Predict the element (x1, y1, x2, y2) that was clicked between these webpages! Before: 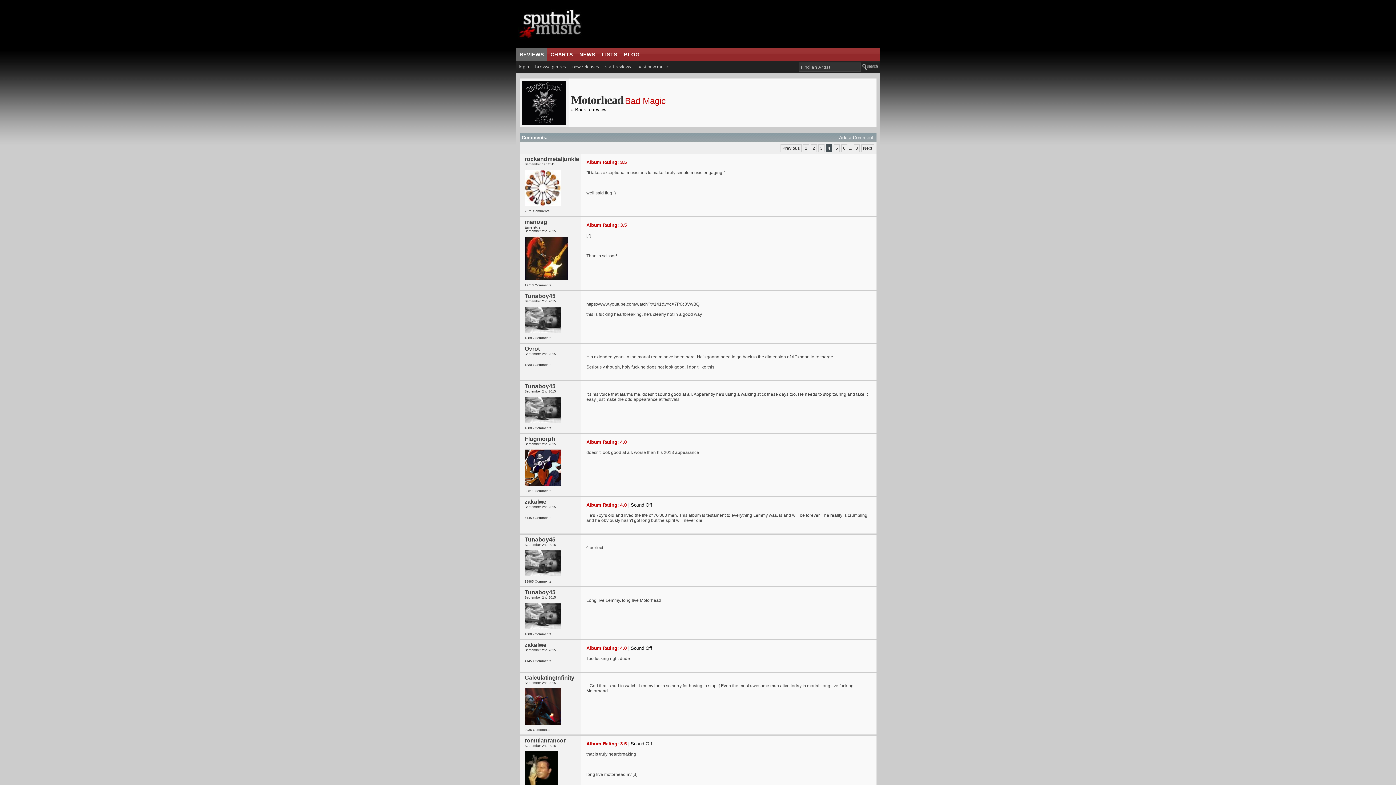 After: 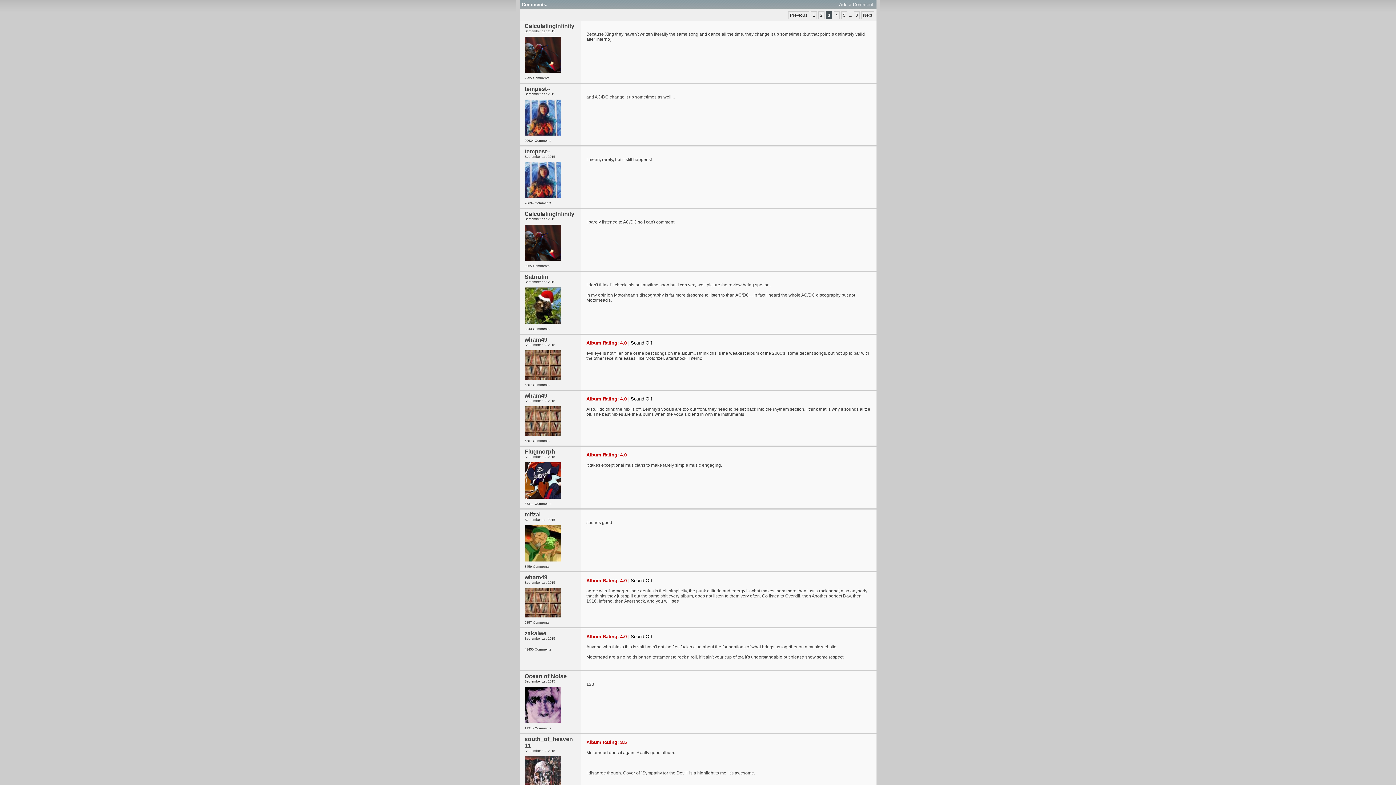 Action: bbox: (818, 144, 824, 152) label: 3